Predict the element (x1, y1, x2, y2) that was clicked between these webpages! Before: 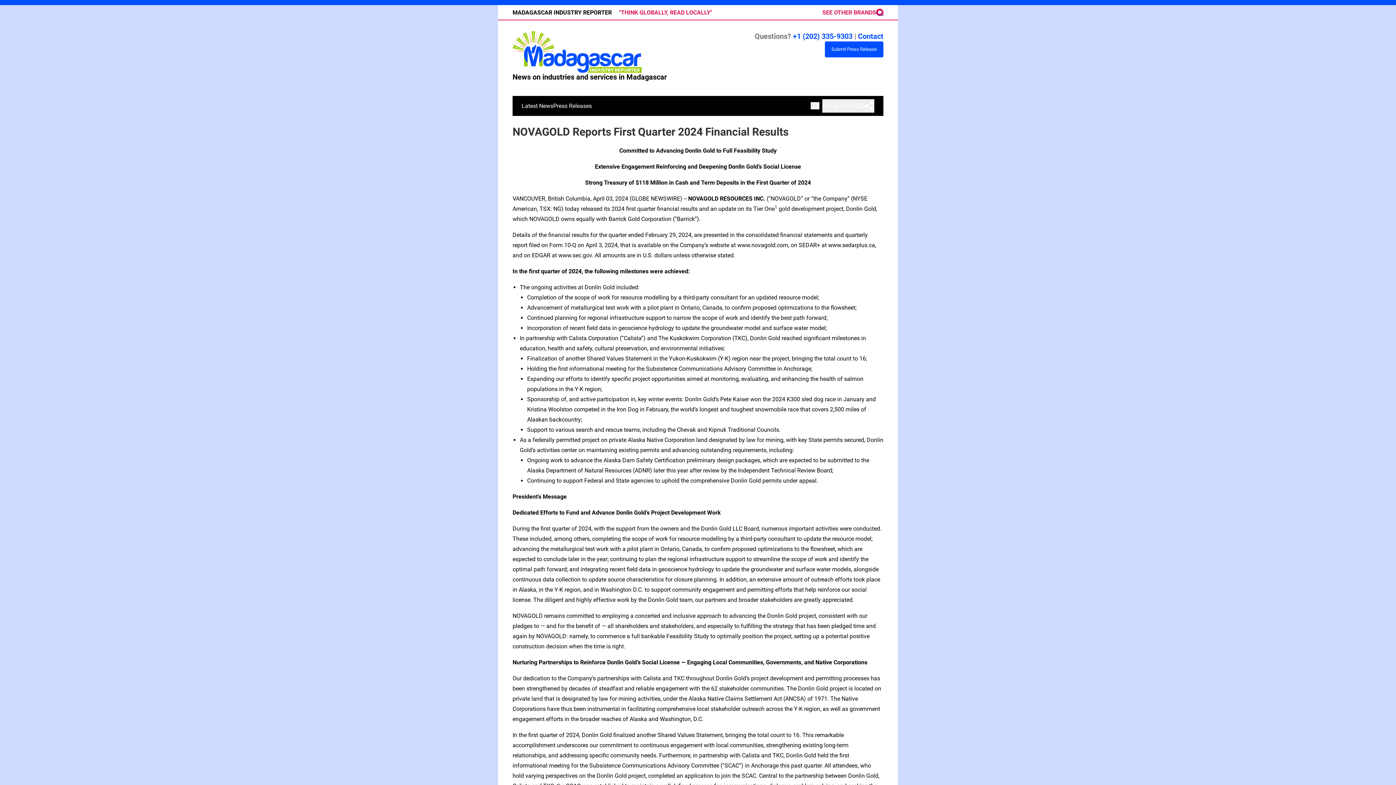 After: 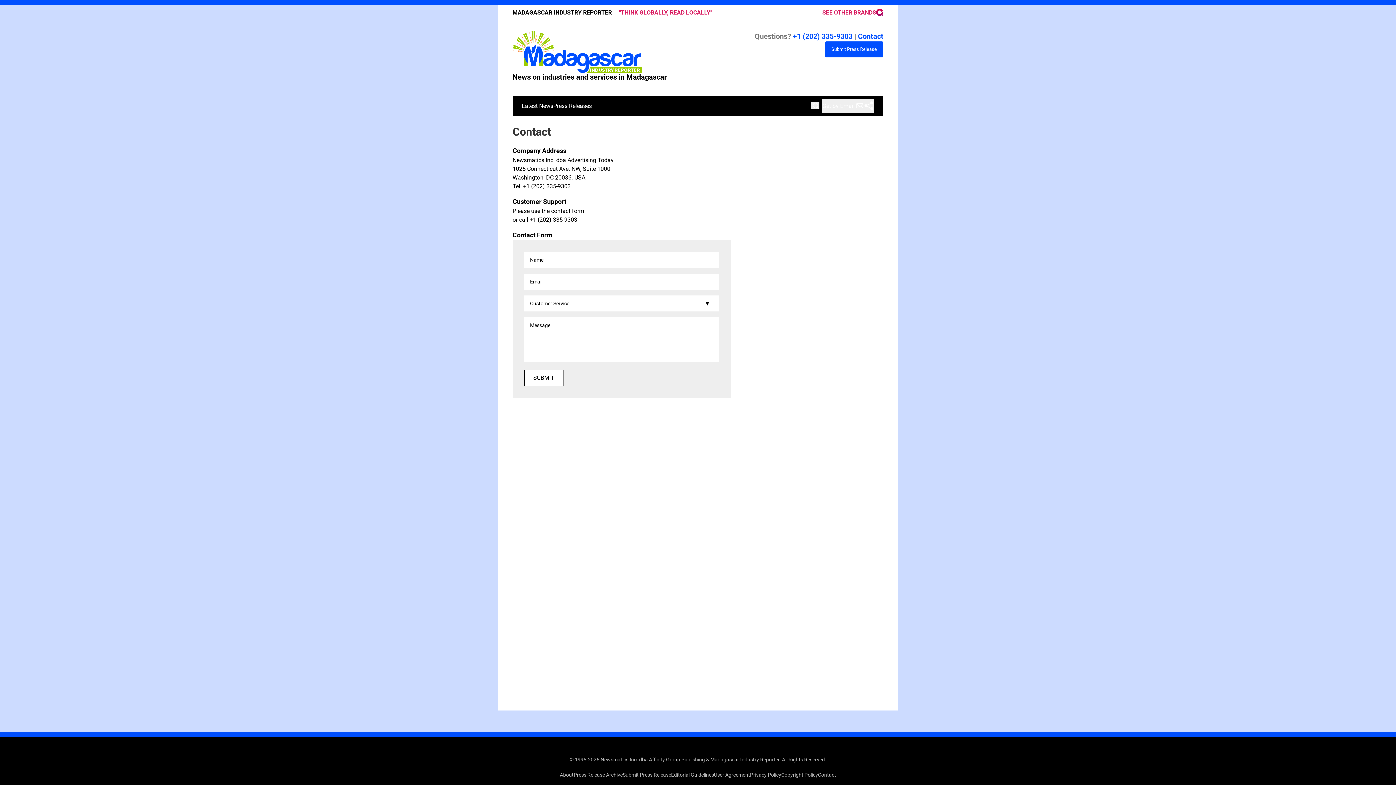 Action: bbox: (858, 32, 883, 40) label: Contact